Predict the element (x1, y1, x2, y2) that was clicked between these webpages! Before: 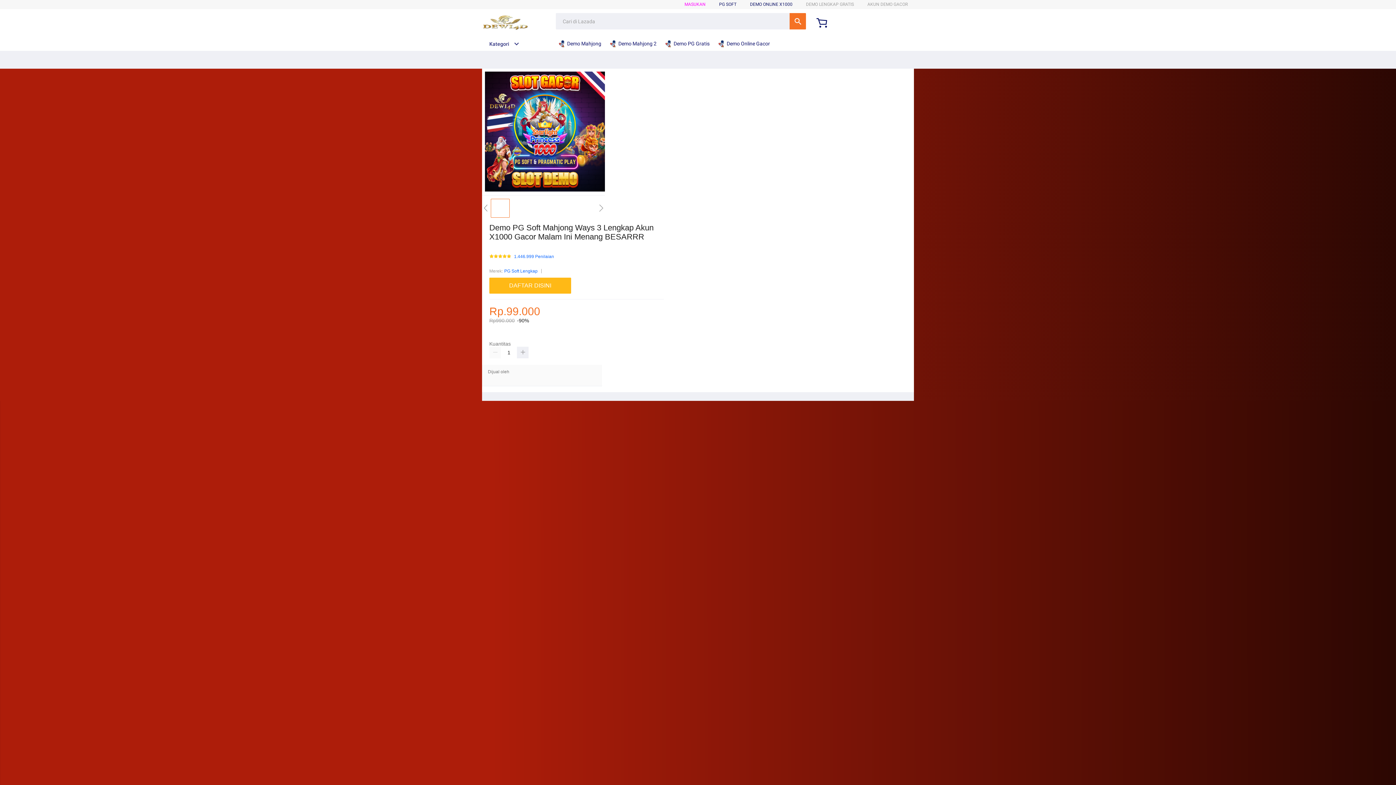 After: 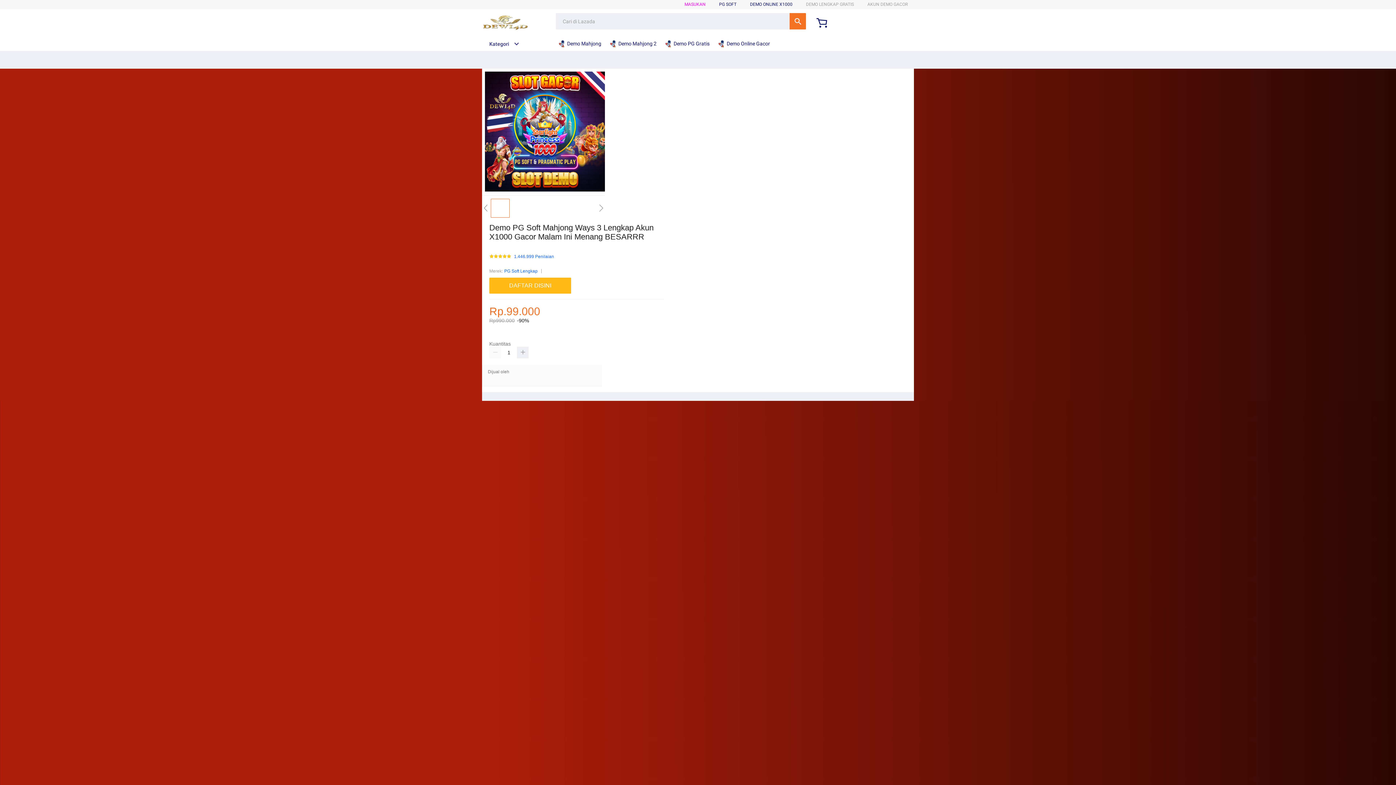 Action: bbox: (482, 15, 528, 30)